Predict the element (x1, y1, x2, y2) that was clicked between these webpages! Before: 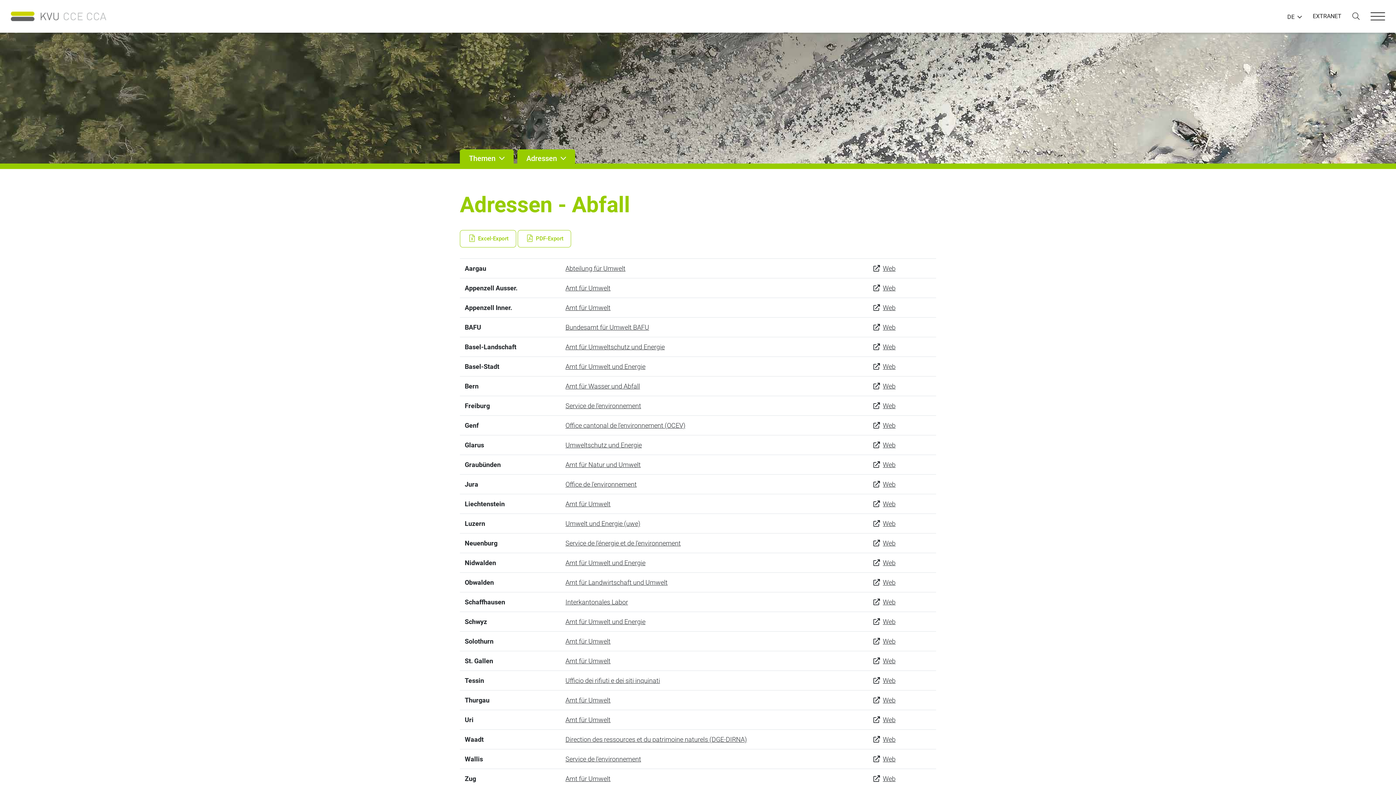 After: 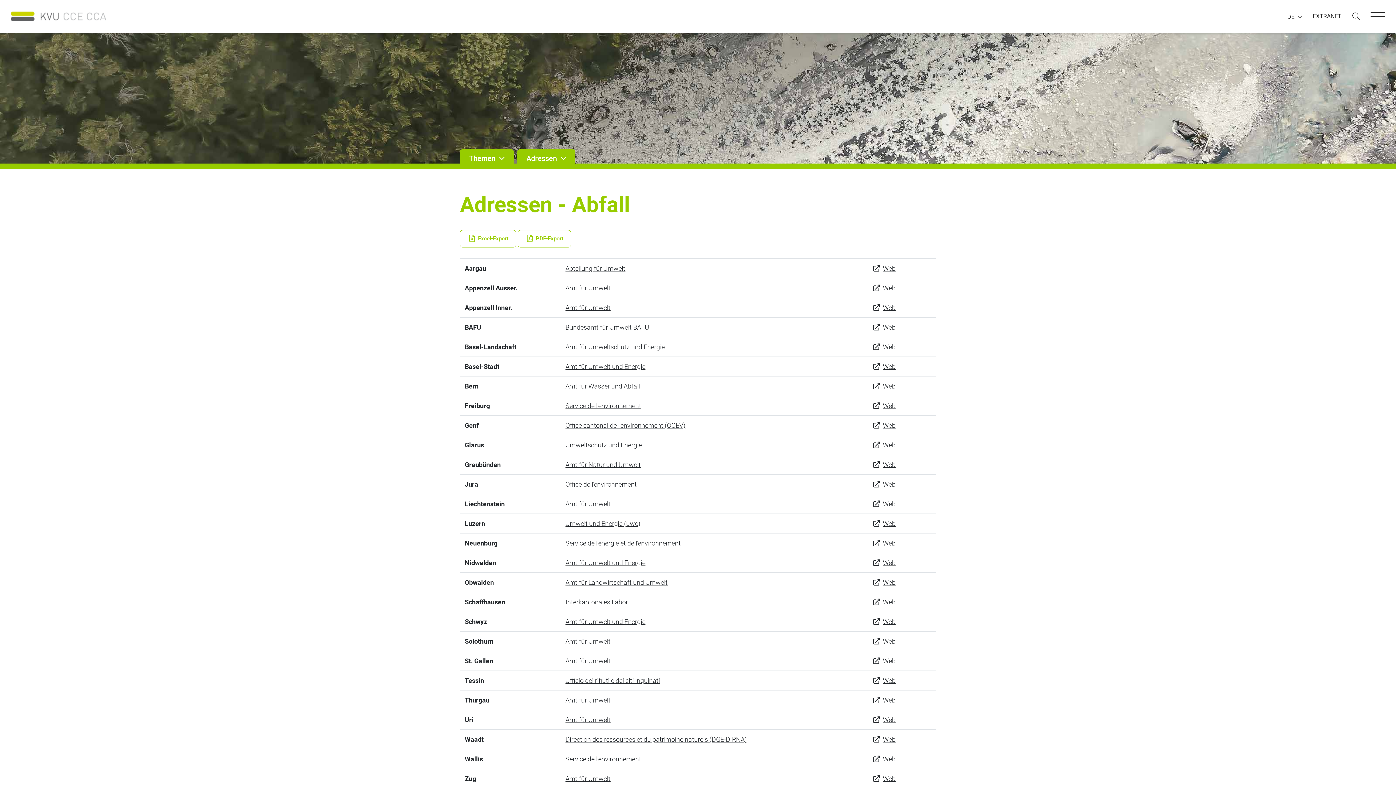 Action: bbox: (873, 402, 880, 409)